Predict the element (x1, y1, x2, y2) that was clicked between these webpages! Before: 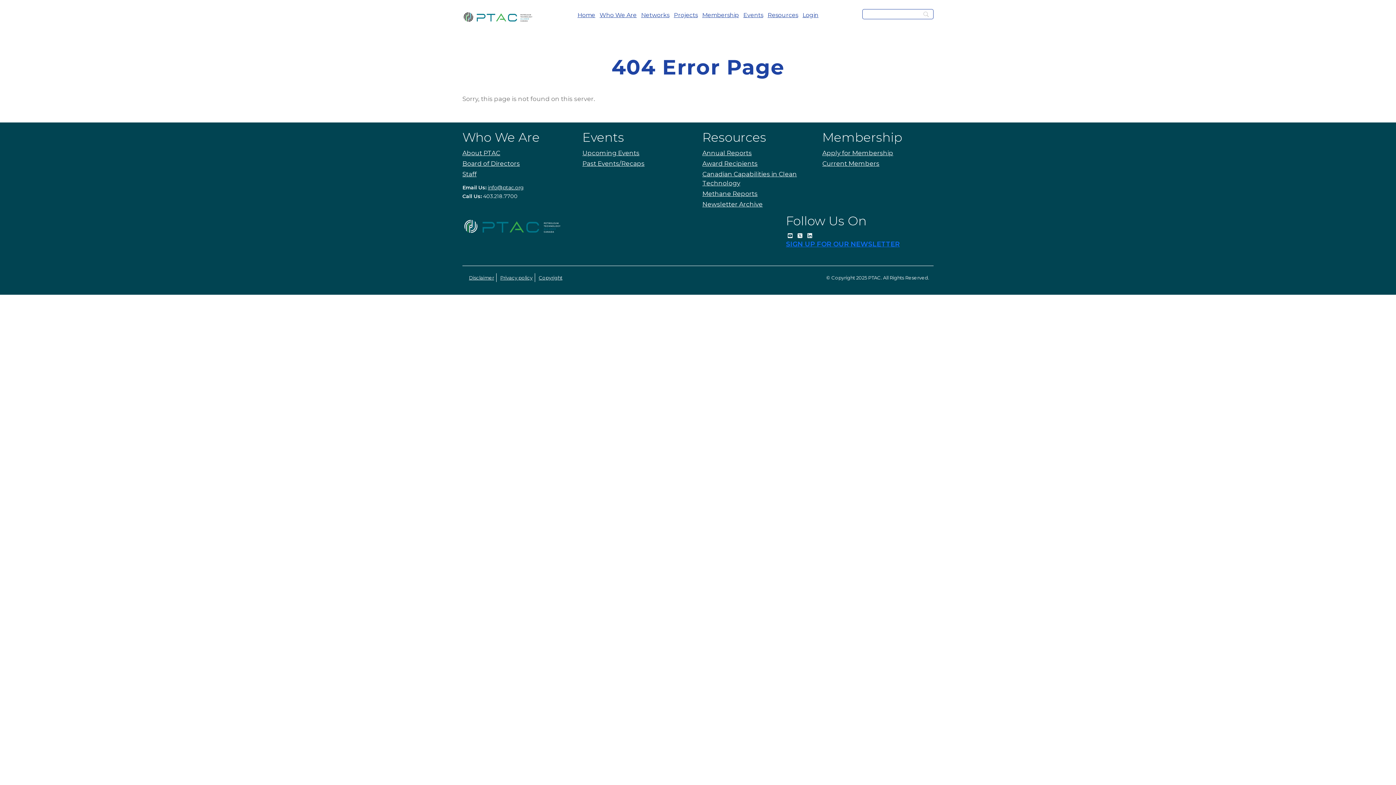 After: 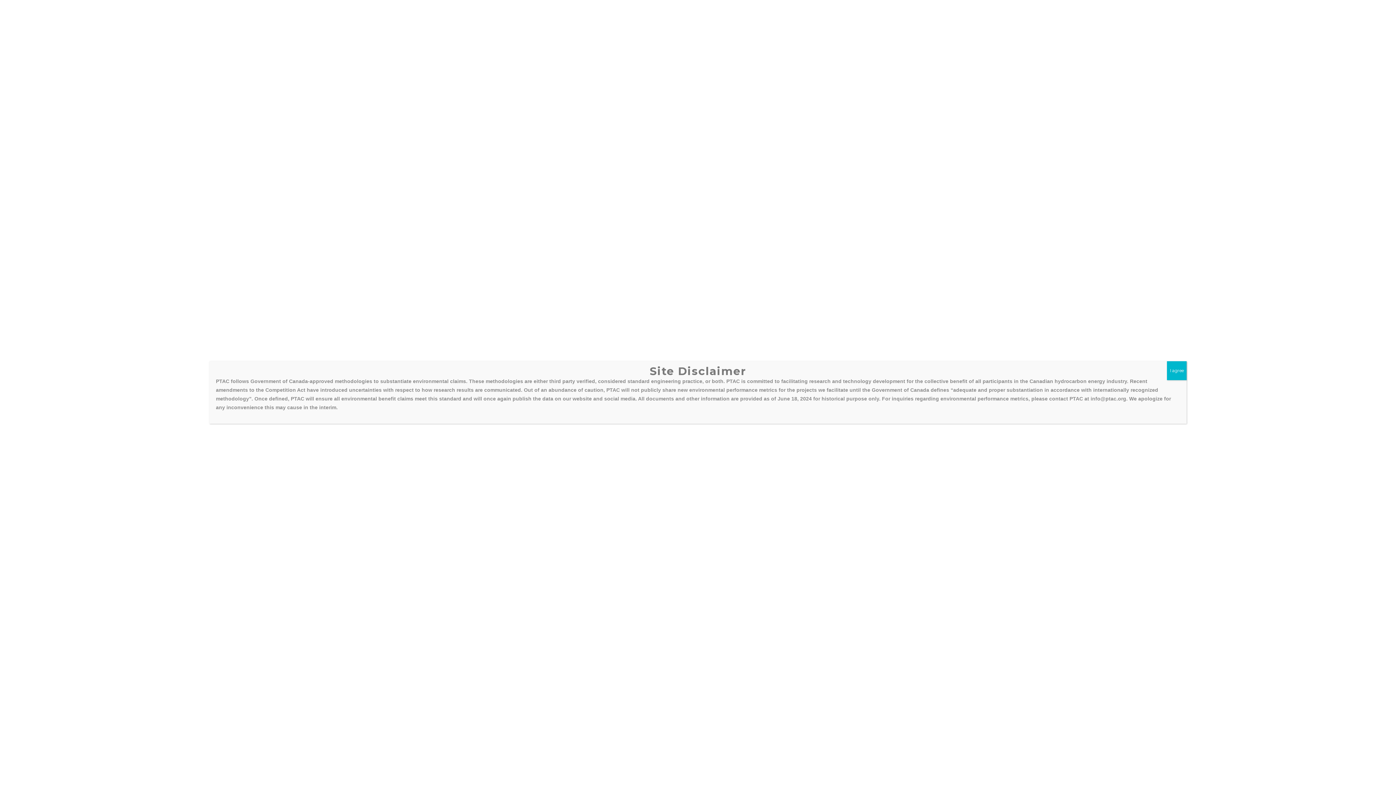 Action: bbox: (582, 160, 644, 167) label: Past Events/Recaps